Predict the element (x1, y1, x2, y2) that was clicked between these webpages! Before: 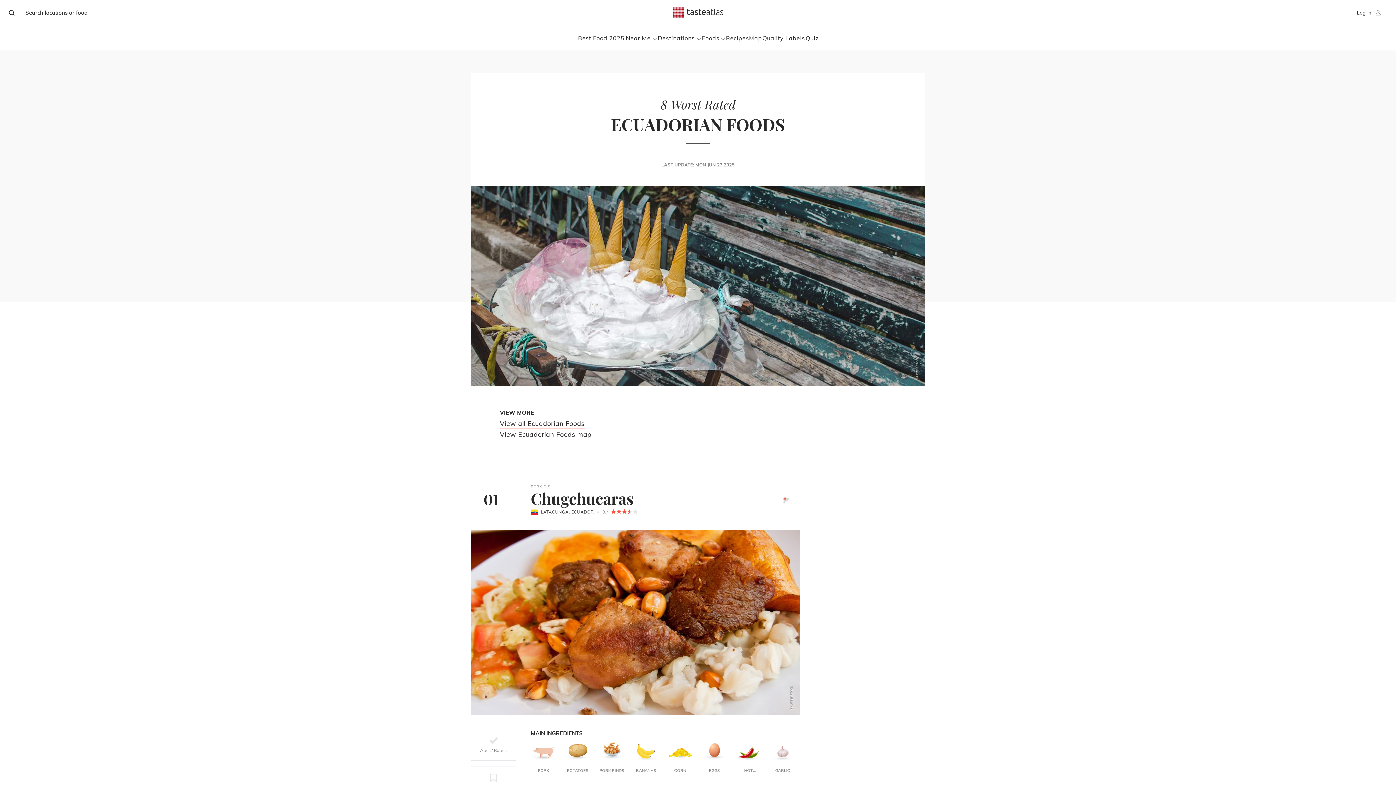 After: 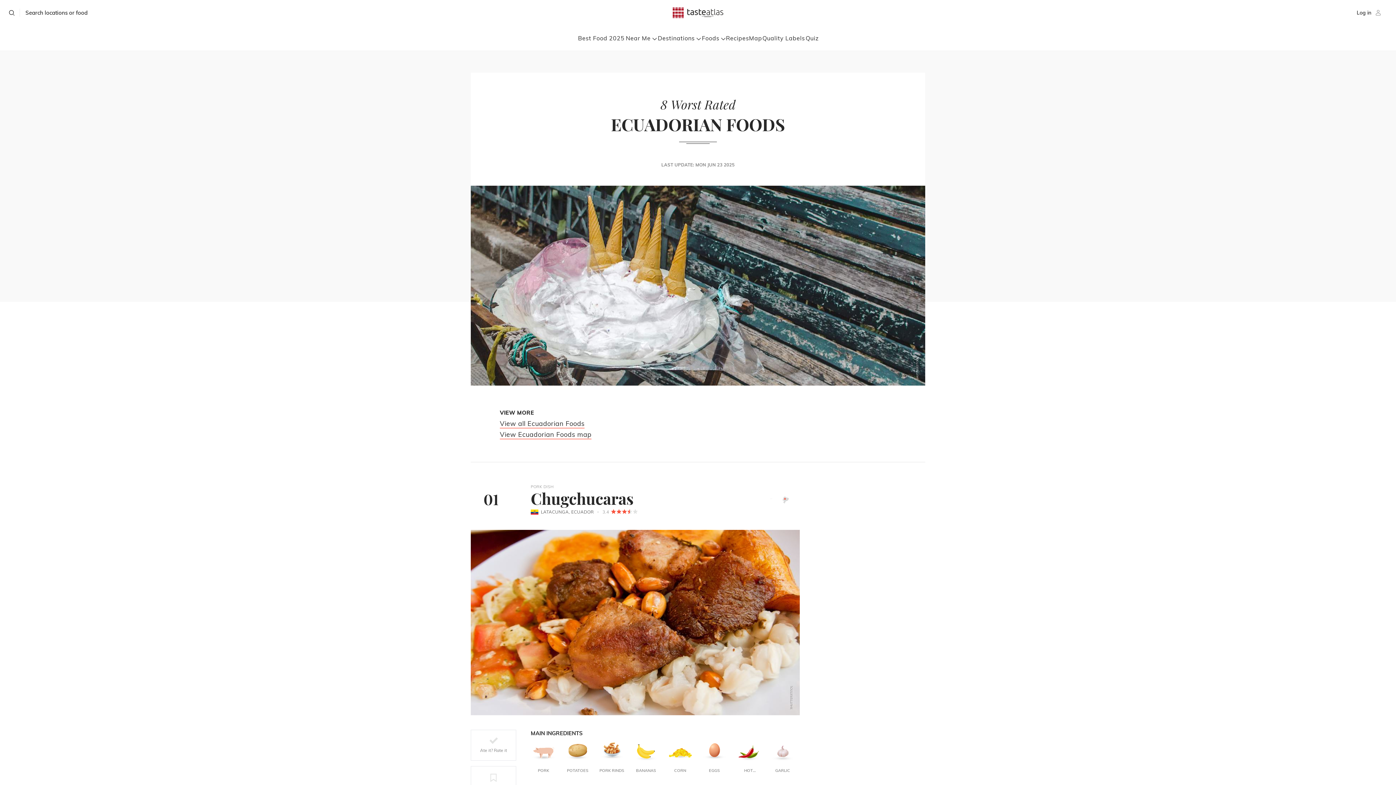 Action: label: BANANAS bbox: (633, 739, 658, 773)